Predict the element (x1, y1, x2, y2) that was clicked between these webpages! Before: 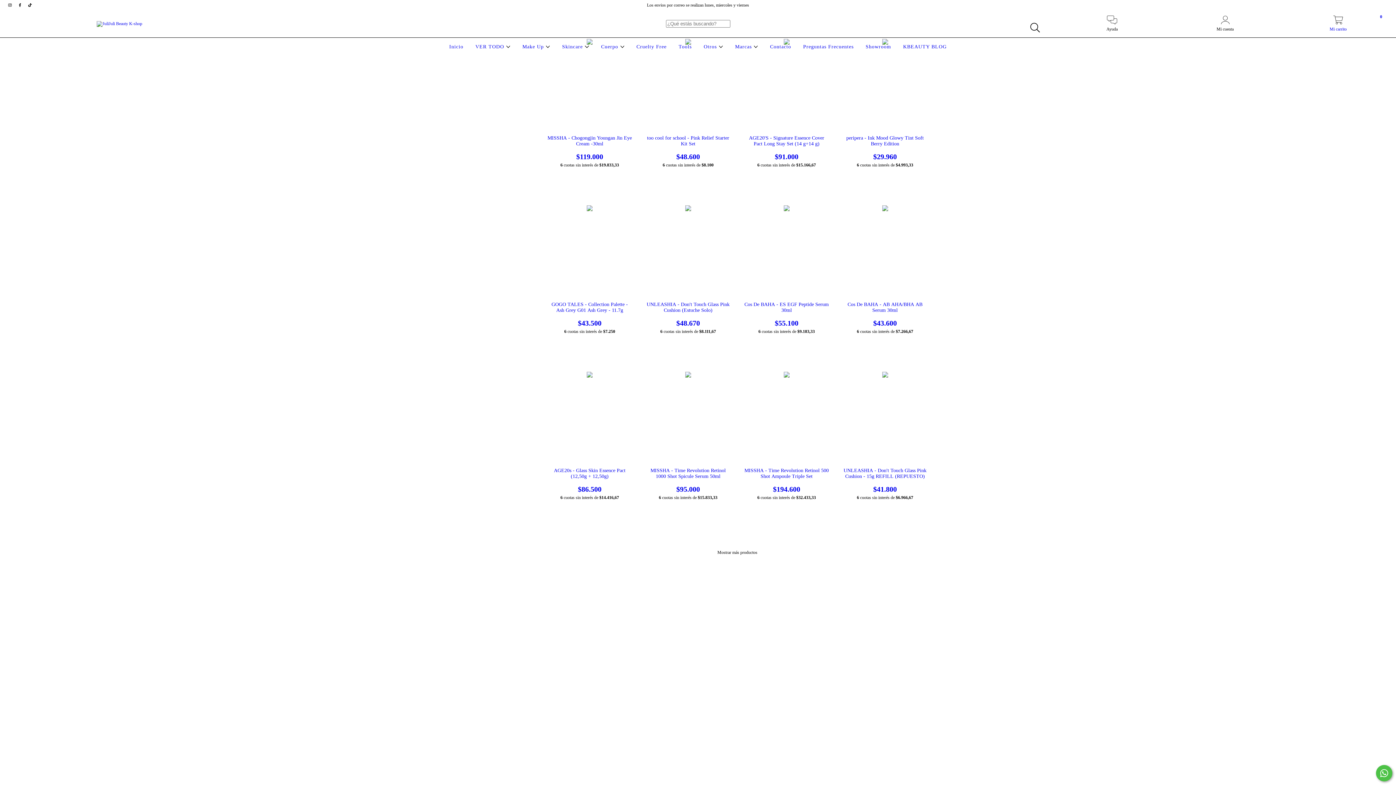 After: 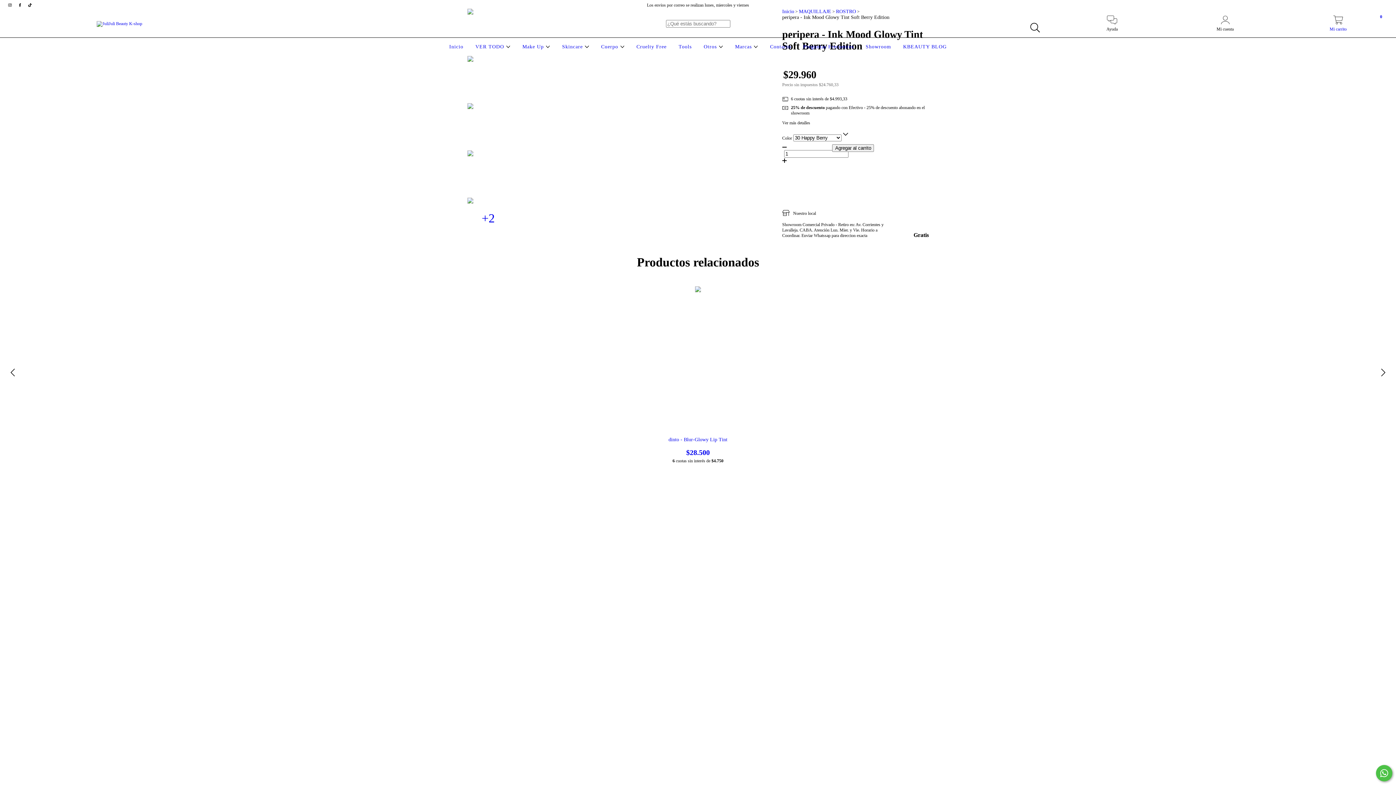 Action: label: peripera - Ink Mood Glowy Tint Soft Berry Edition bbox: (842, 135, 927, 161)